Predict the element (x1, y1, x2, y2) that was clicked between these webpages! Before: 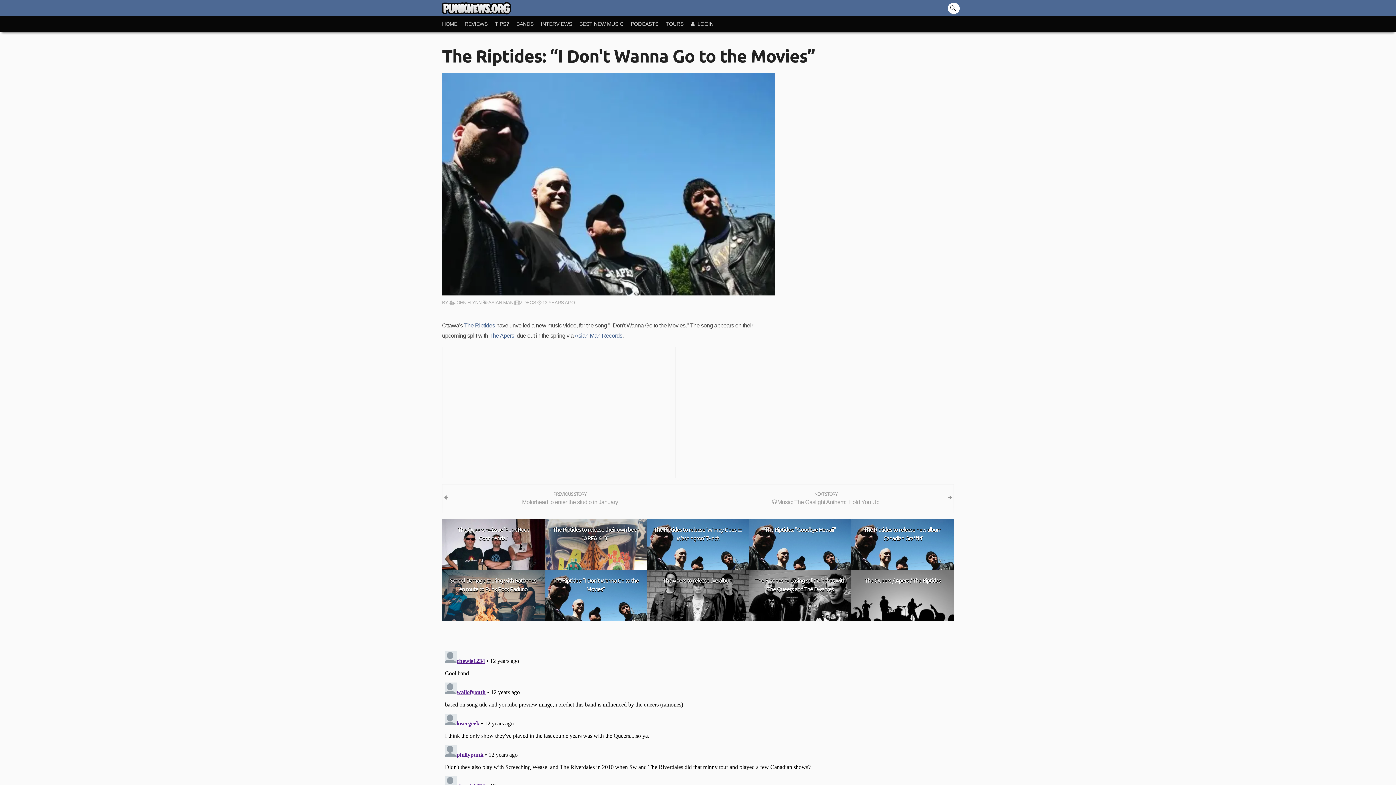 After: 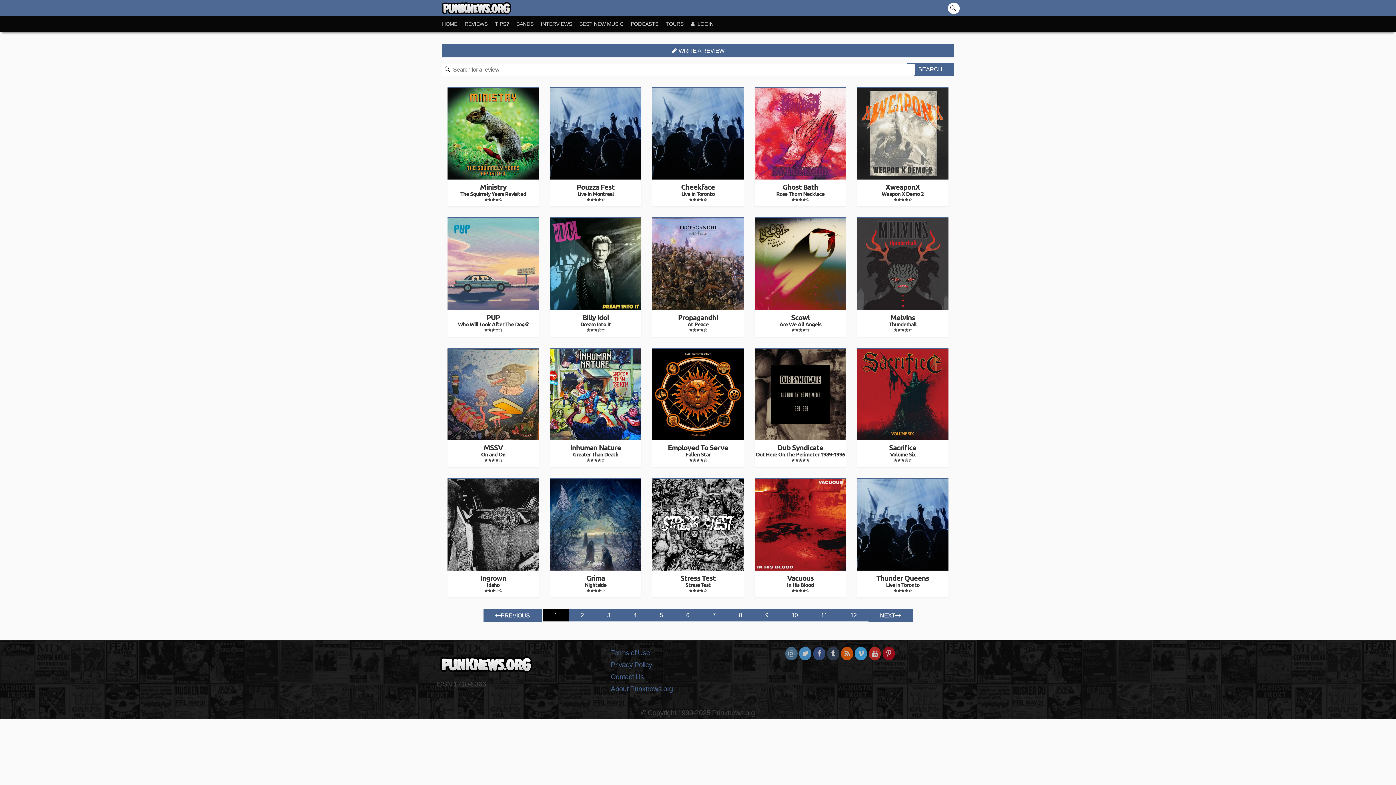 Action: label: REVIEWS bbox: (464, 16, 495, 32)